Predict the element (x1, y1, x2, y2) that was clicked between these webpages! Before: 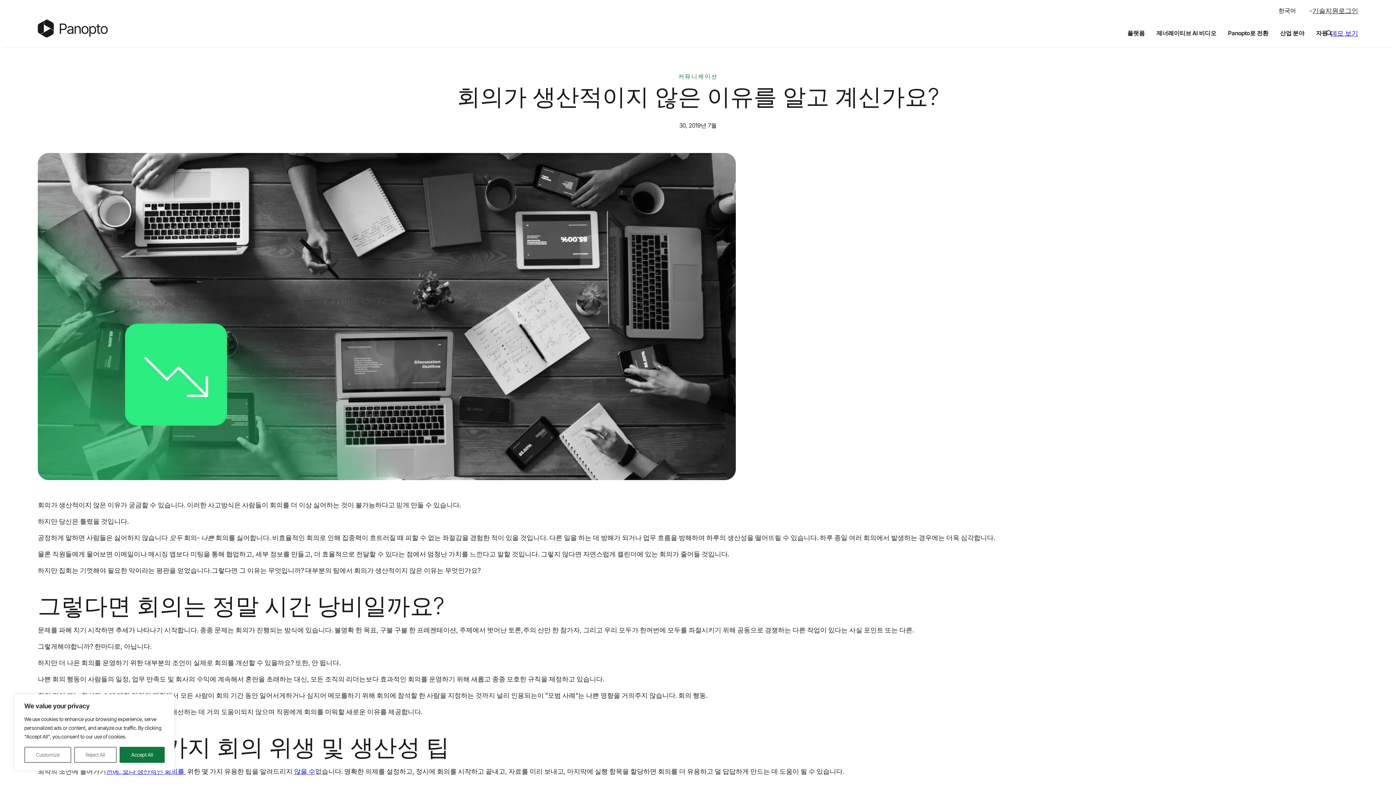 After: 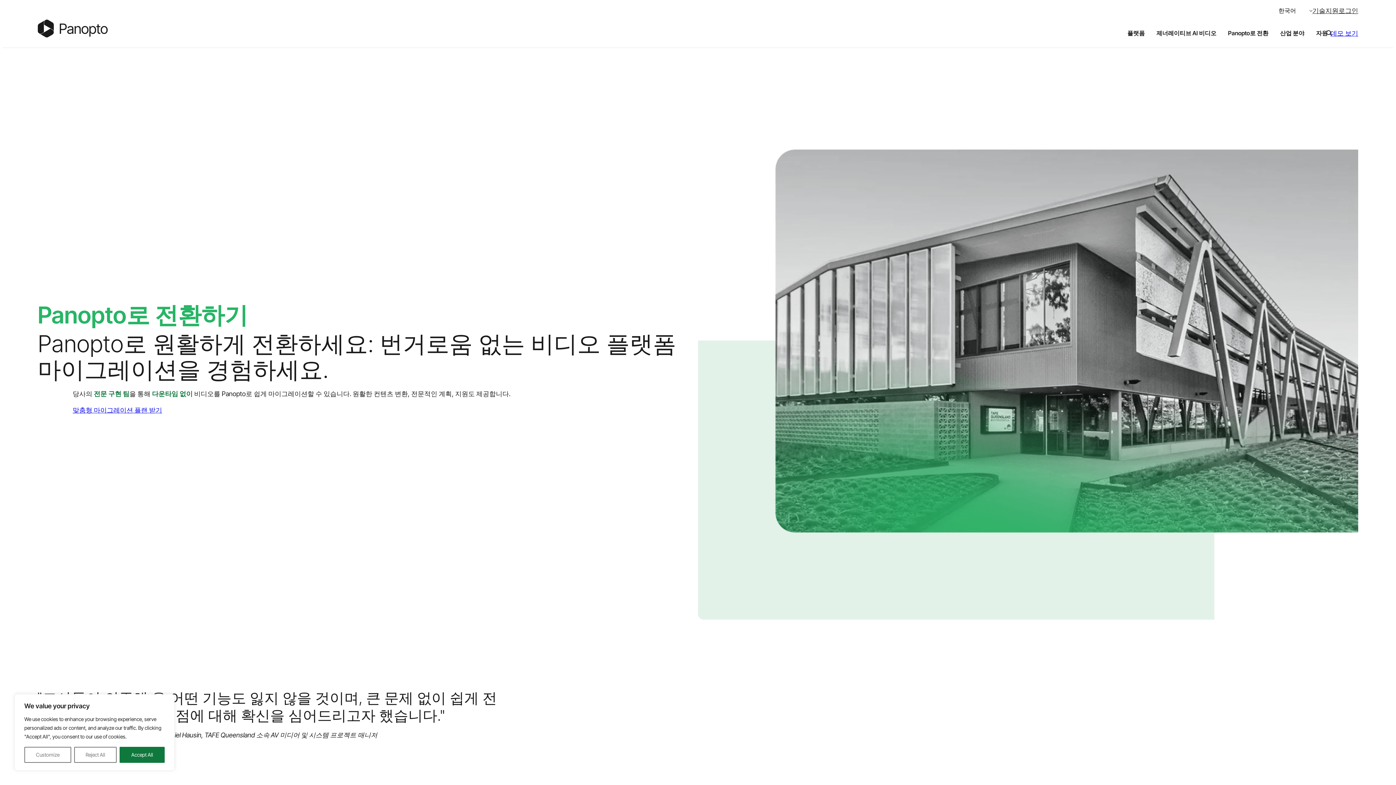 Action: bbox: (1222, 18, 1274, 47) label: Panopto로 전환